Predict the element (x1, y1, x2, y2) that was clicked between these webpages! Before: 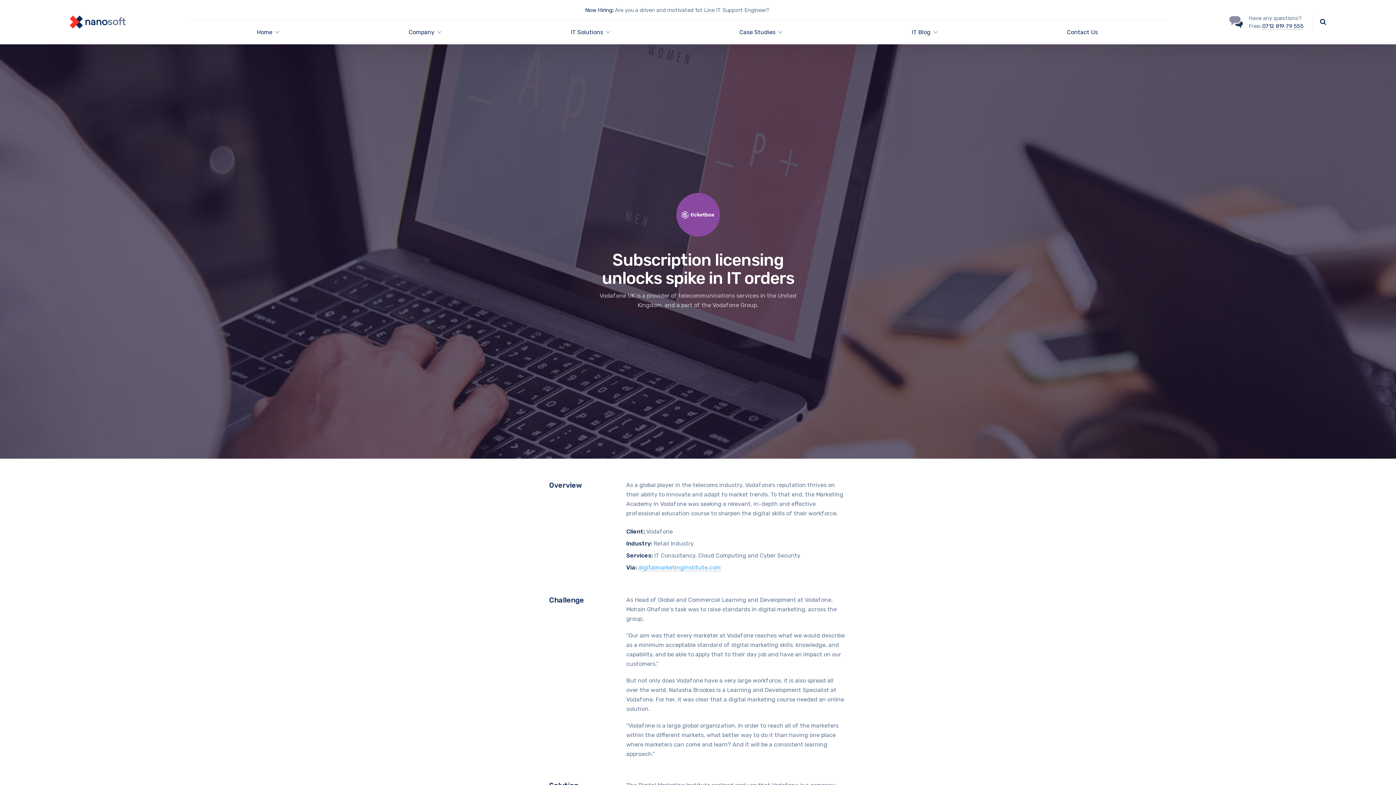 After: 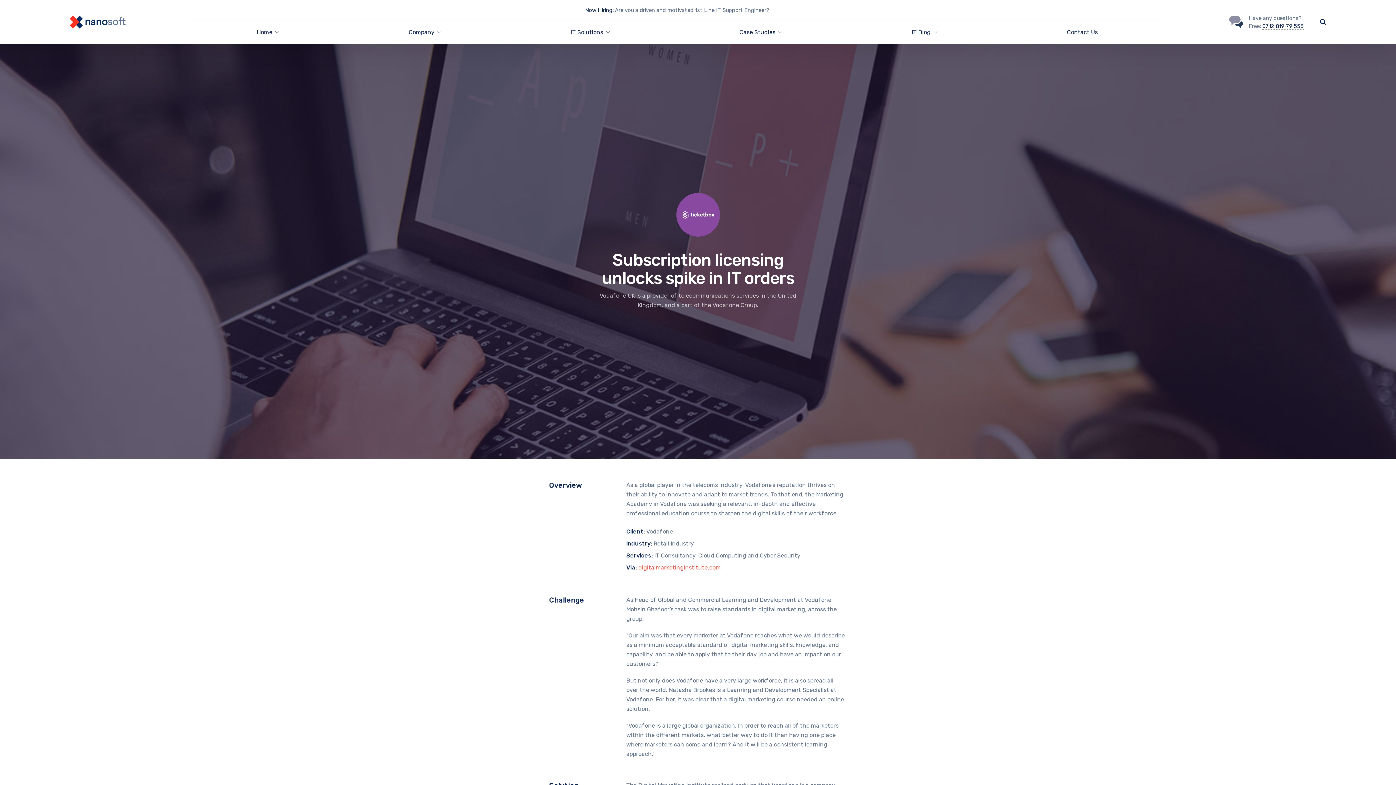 Action: label: digitalmarketinginstitute.com bbox: (638, 564, 721, 571)